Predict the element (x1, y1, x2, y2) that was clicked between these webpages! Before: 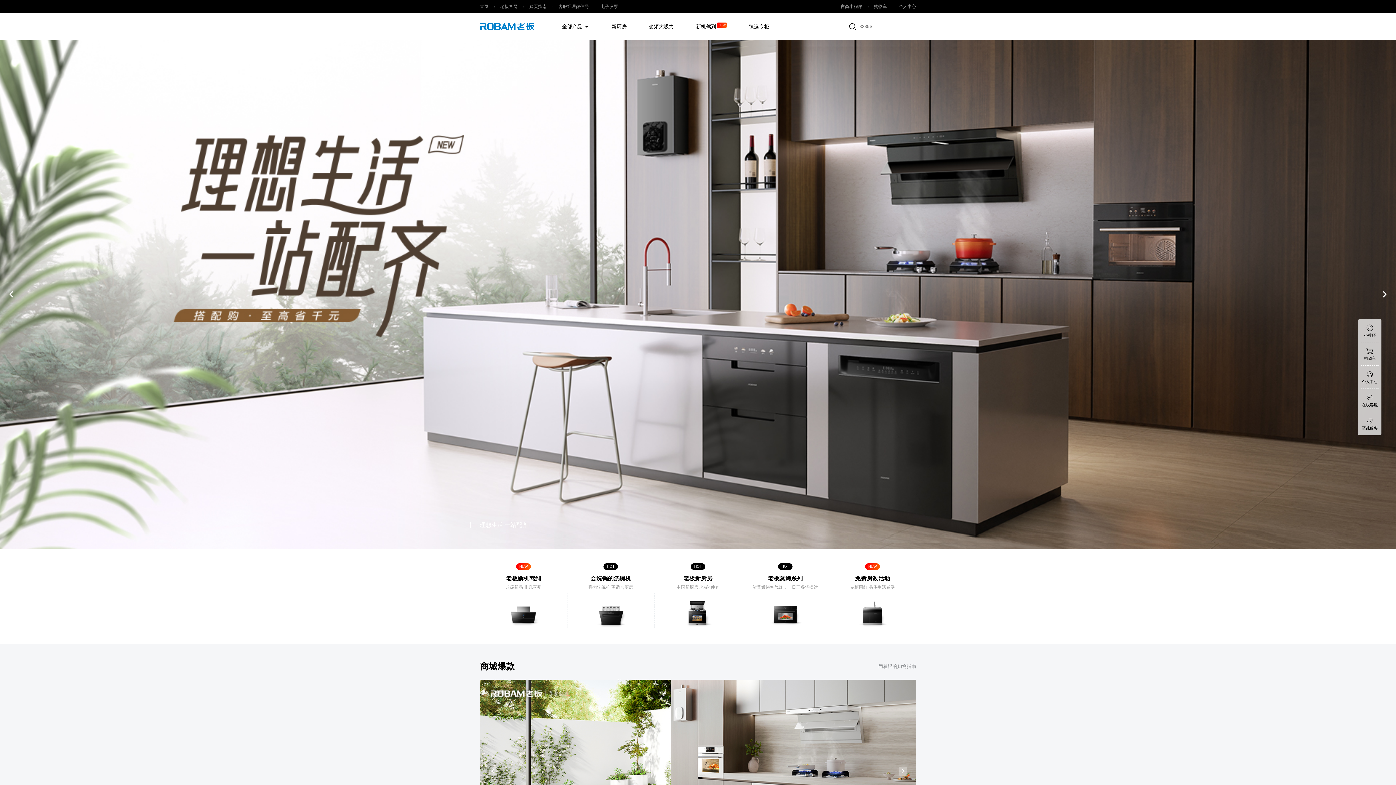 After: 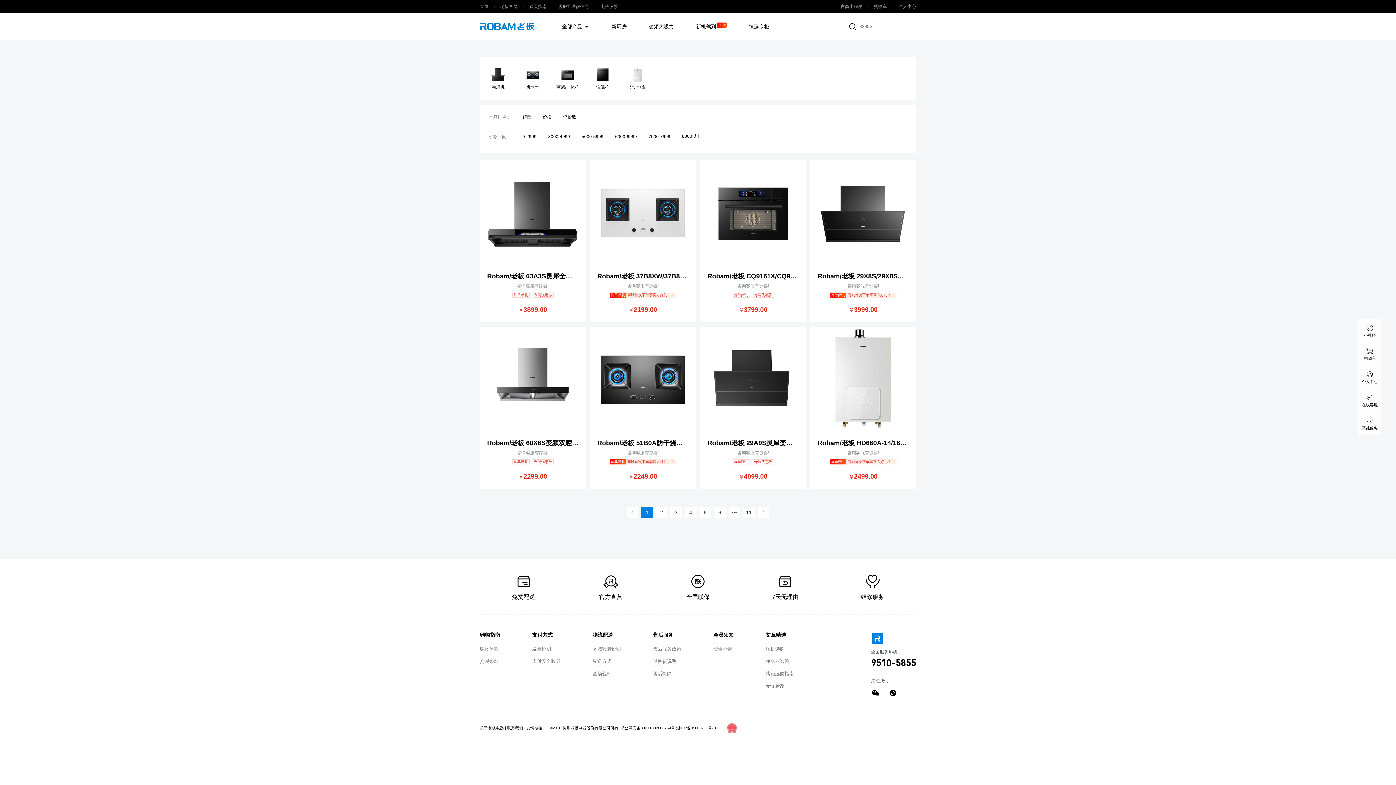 Action: label: NEW
老板新机驾到
超级新品 非凡享受 bbox: (480, 563, 567, 635)